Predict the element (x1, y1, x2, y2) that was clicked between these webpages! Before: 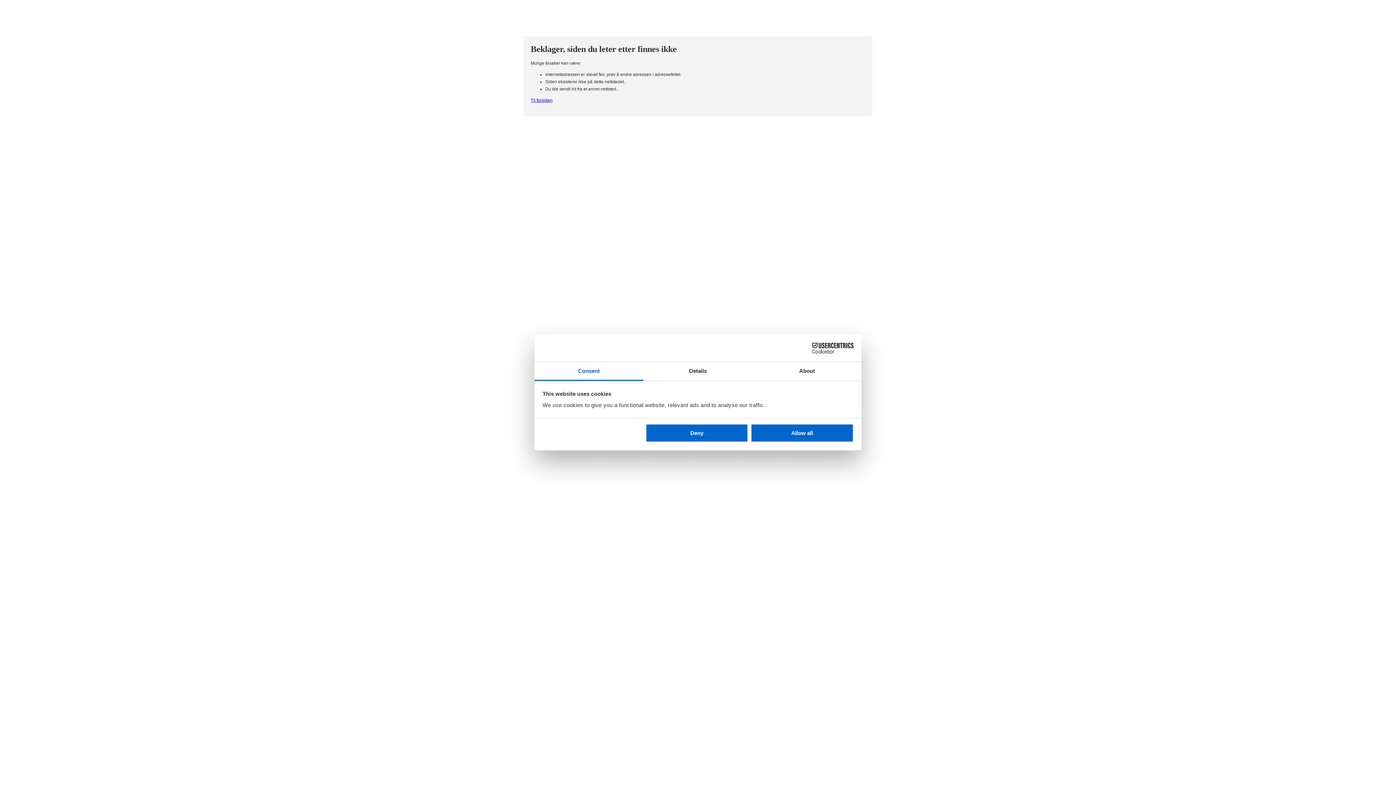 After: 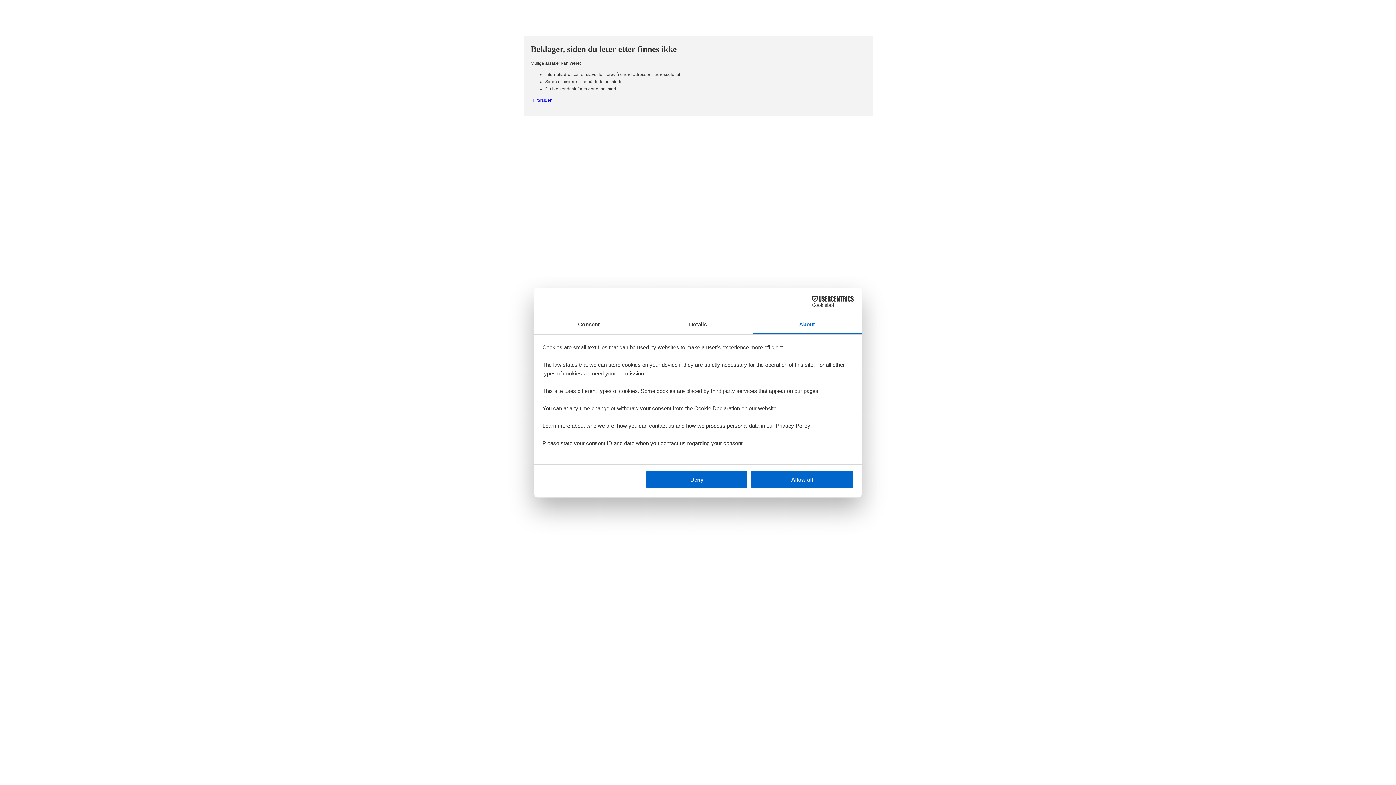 Action: label: About bbox: (752, 362, 861, 381)